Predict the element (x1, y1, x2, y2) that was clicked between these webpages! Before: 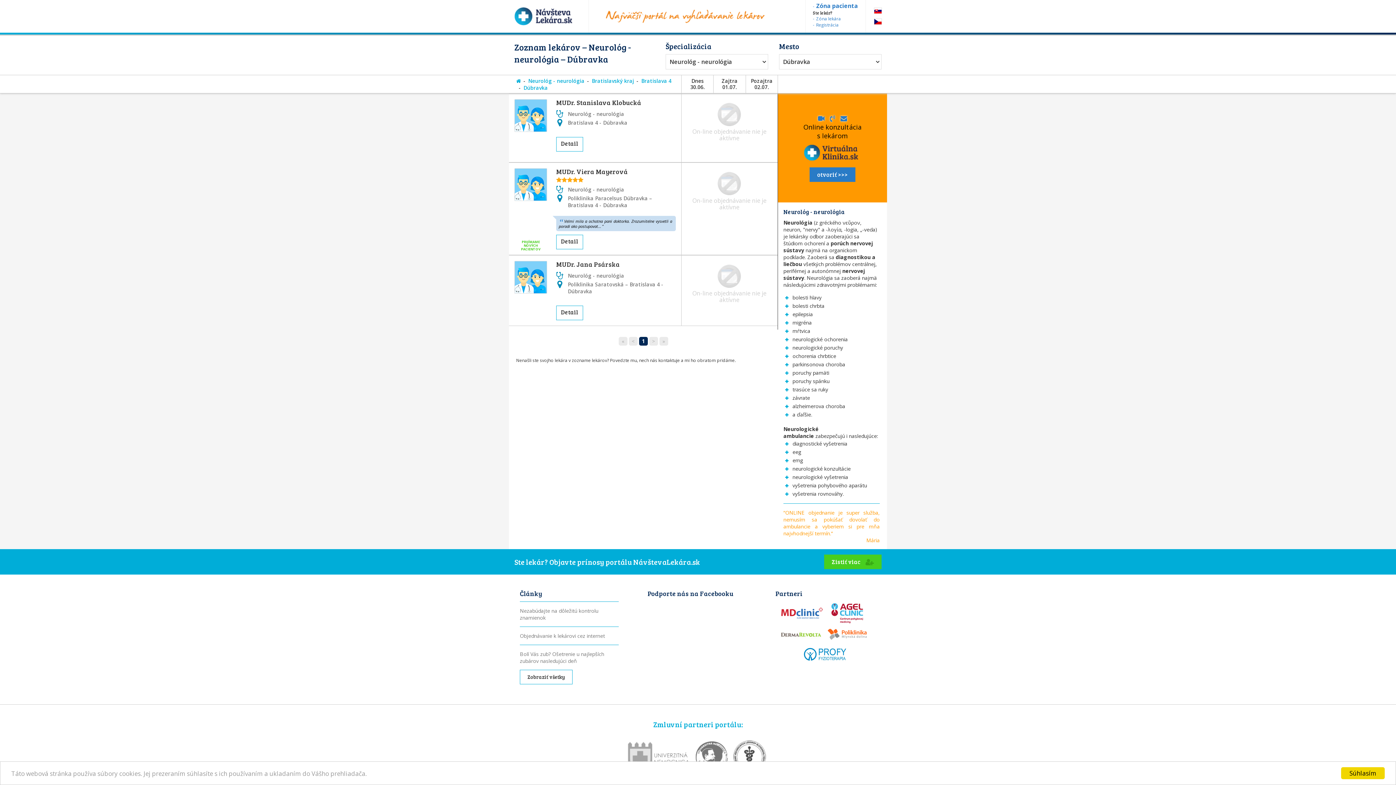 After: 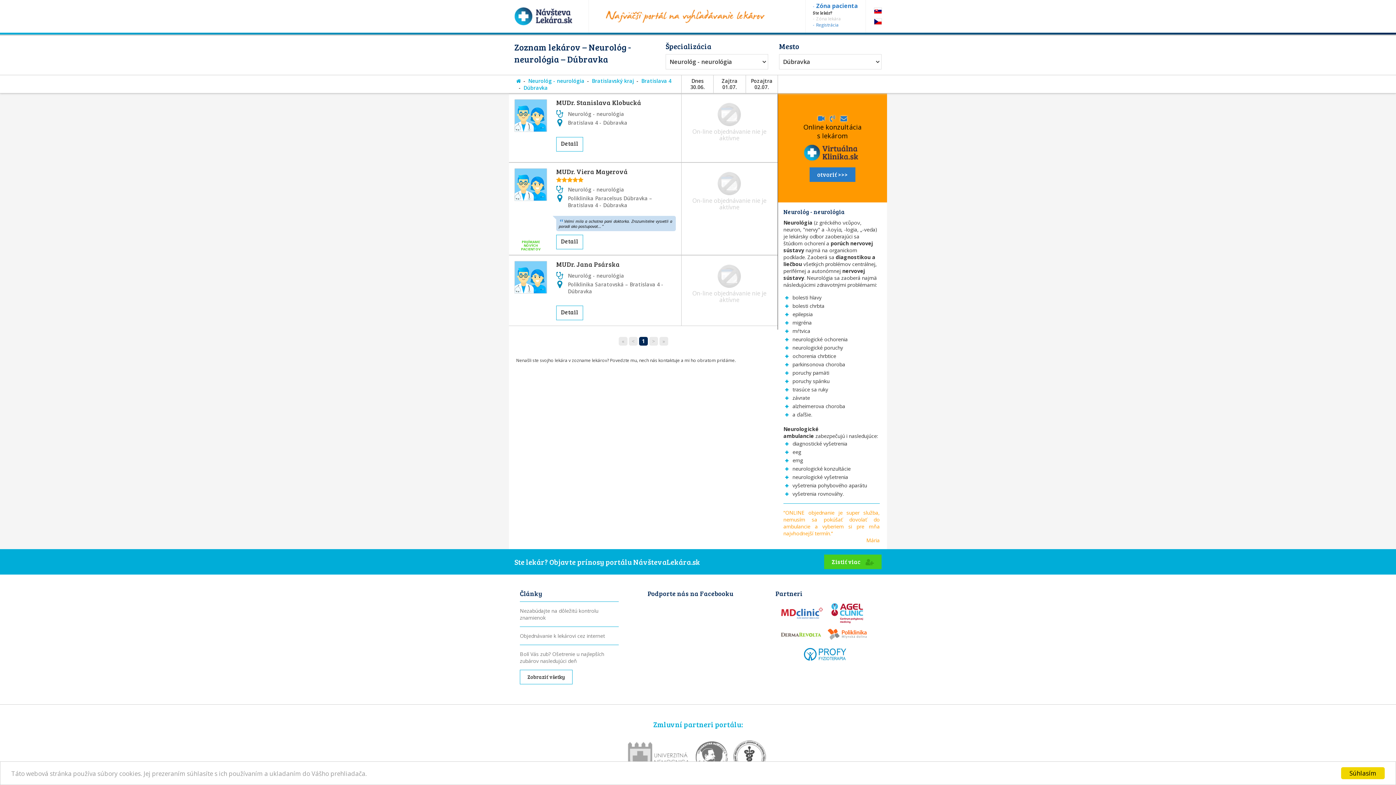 Action: label: Zóna lekára bbox: (813, 15, 858, 21)